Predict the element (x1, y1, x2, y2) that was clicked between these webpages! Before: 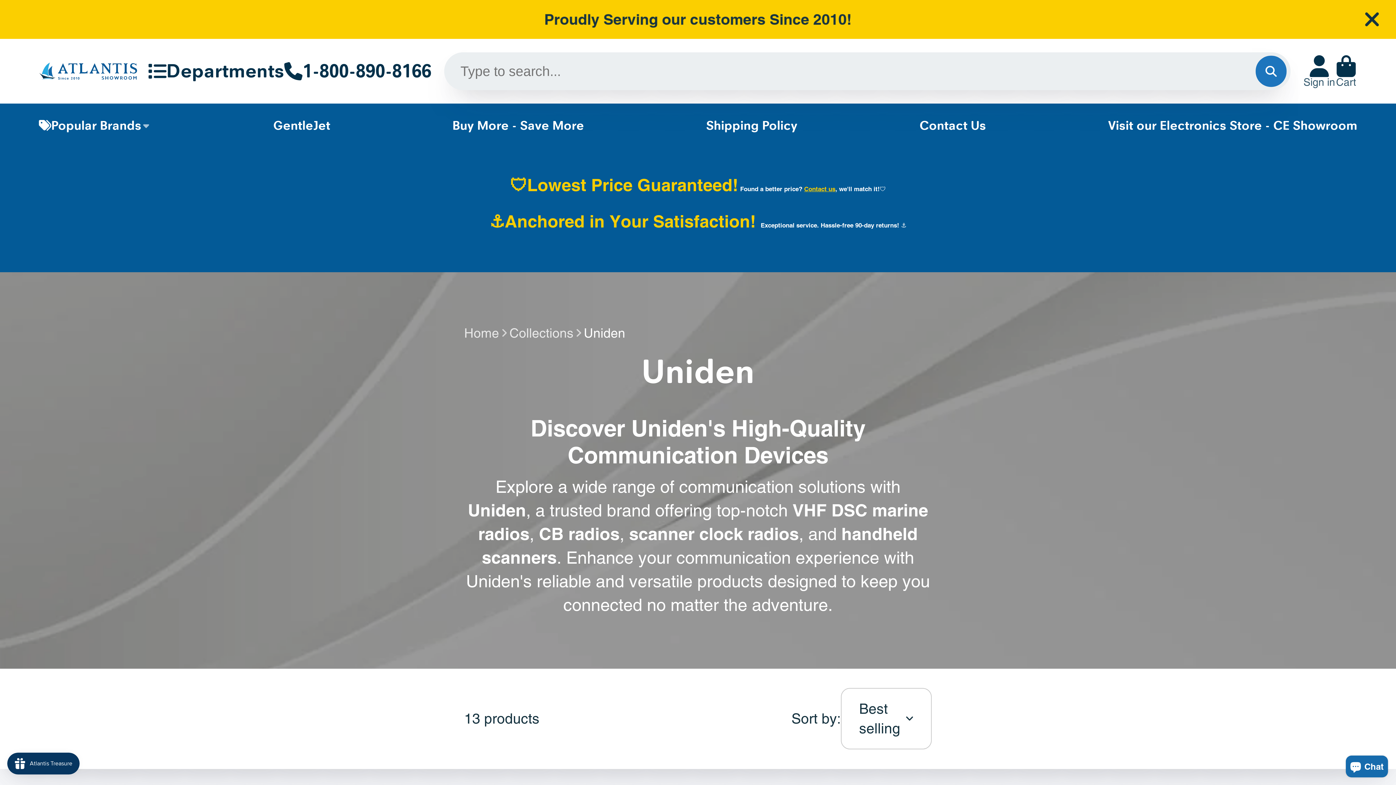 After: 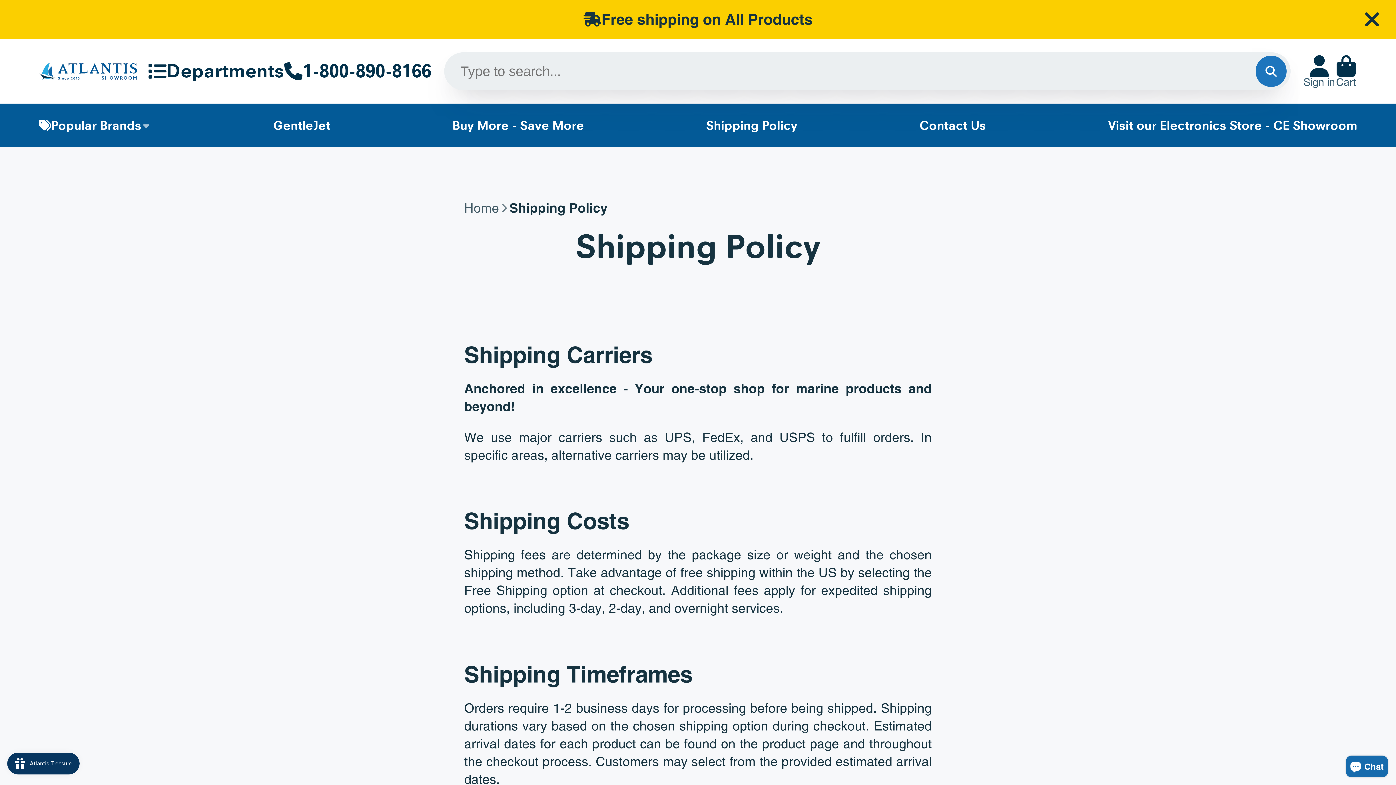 Action: bbox: (706, 103, 797, 147) label: Shipping Policy